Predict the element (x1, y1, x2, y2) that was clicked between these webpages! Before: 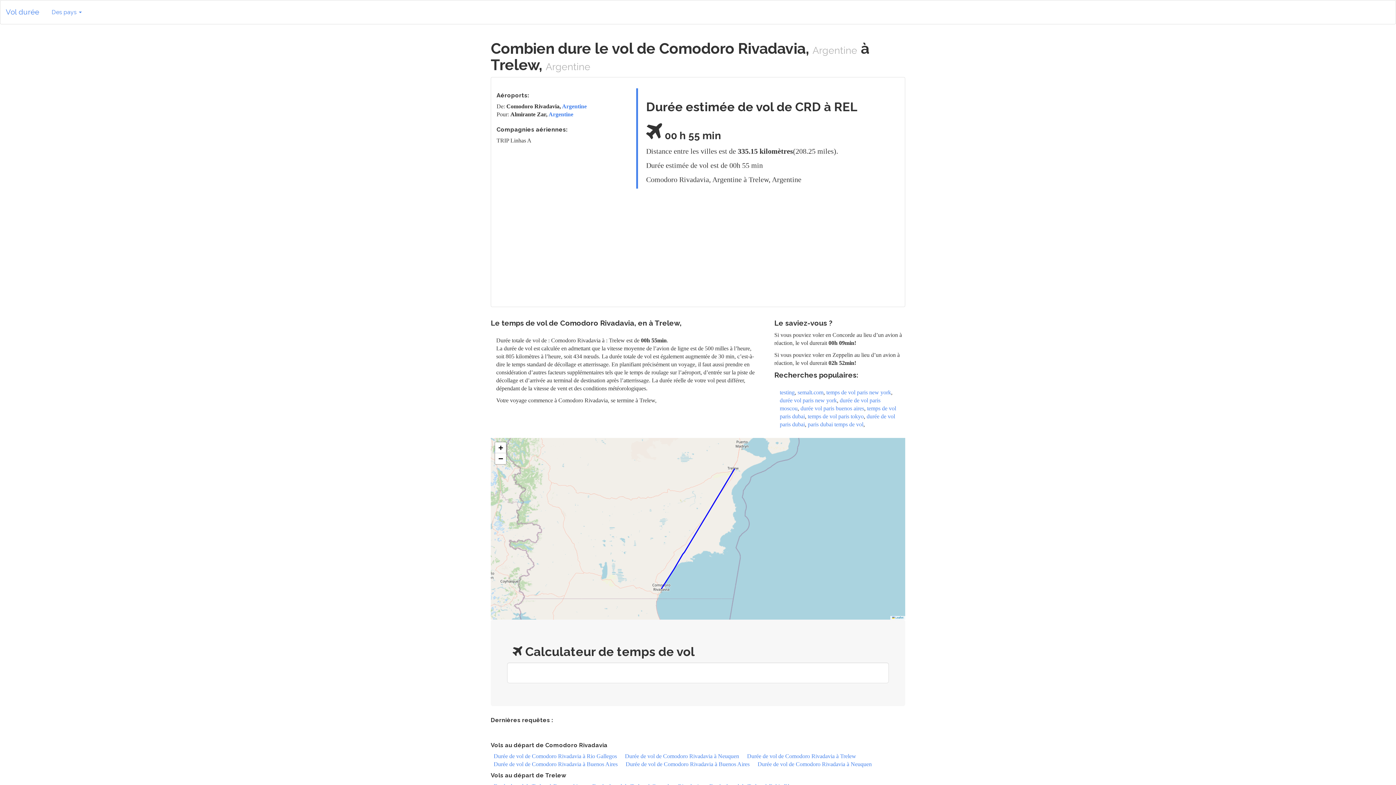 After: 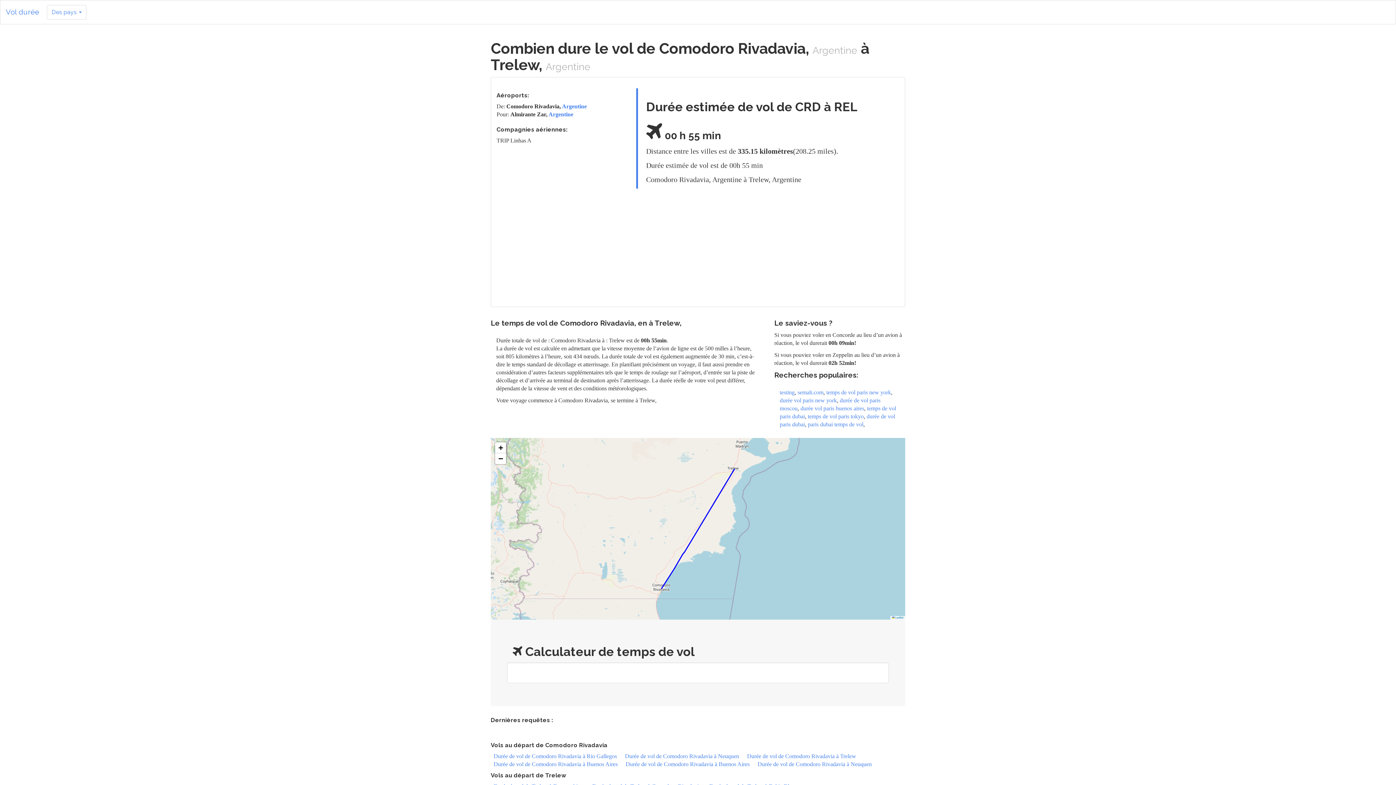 Action: bbox: (46, 4, 86, 19) label: Des pays 